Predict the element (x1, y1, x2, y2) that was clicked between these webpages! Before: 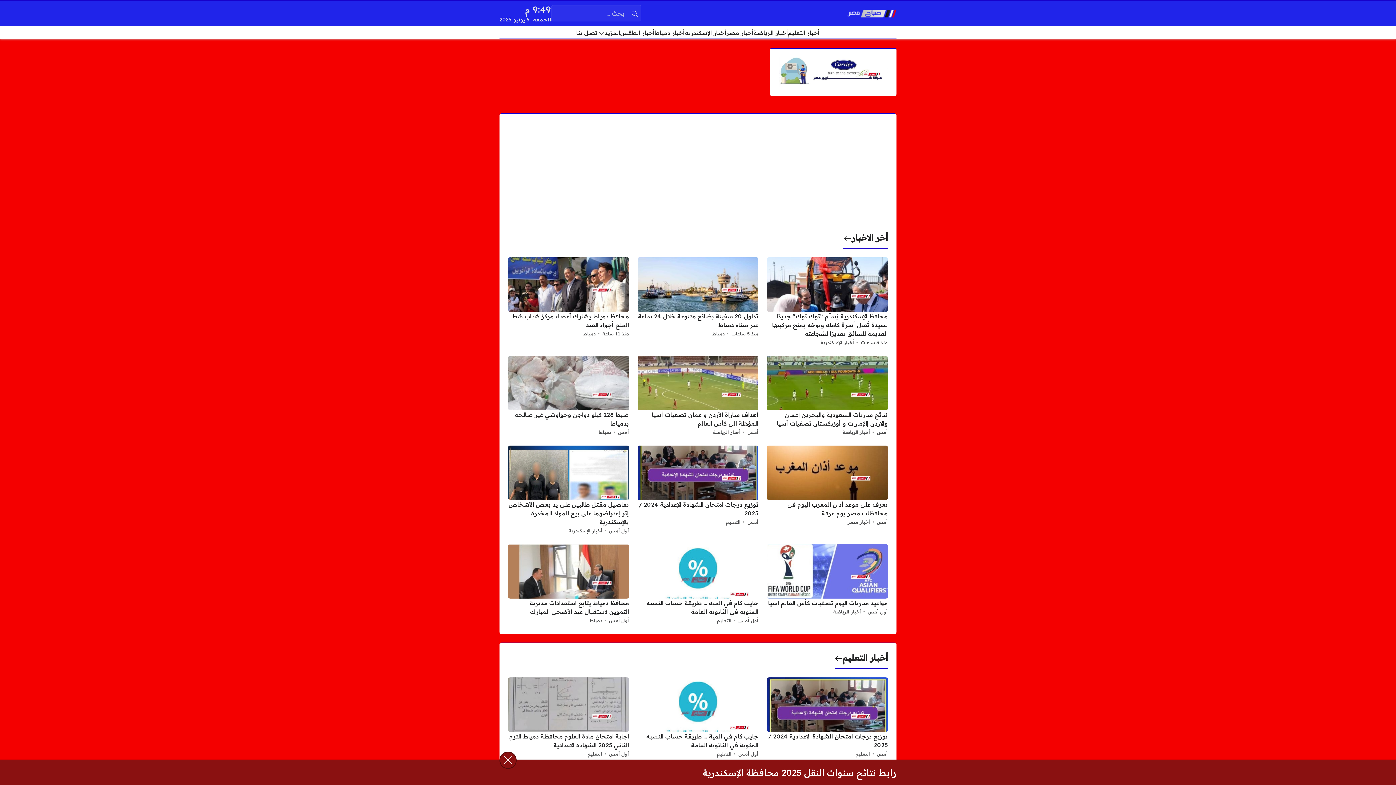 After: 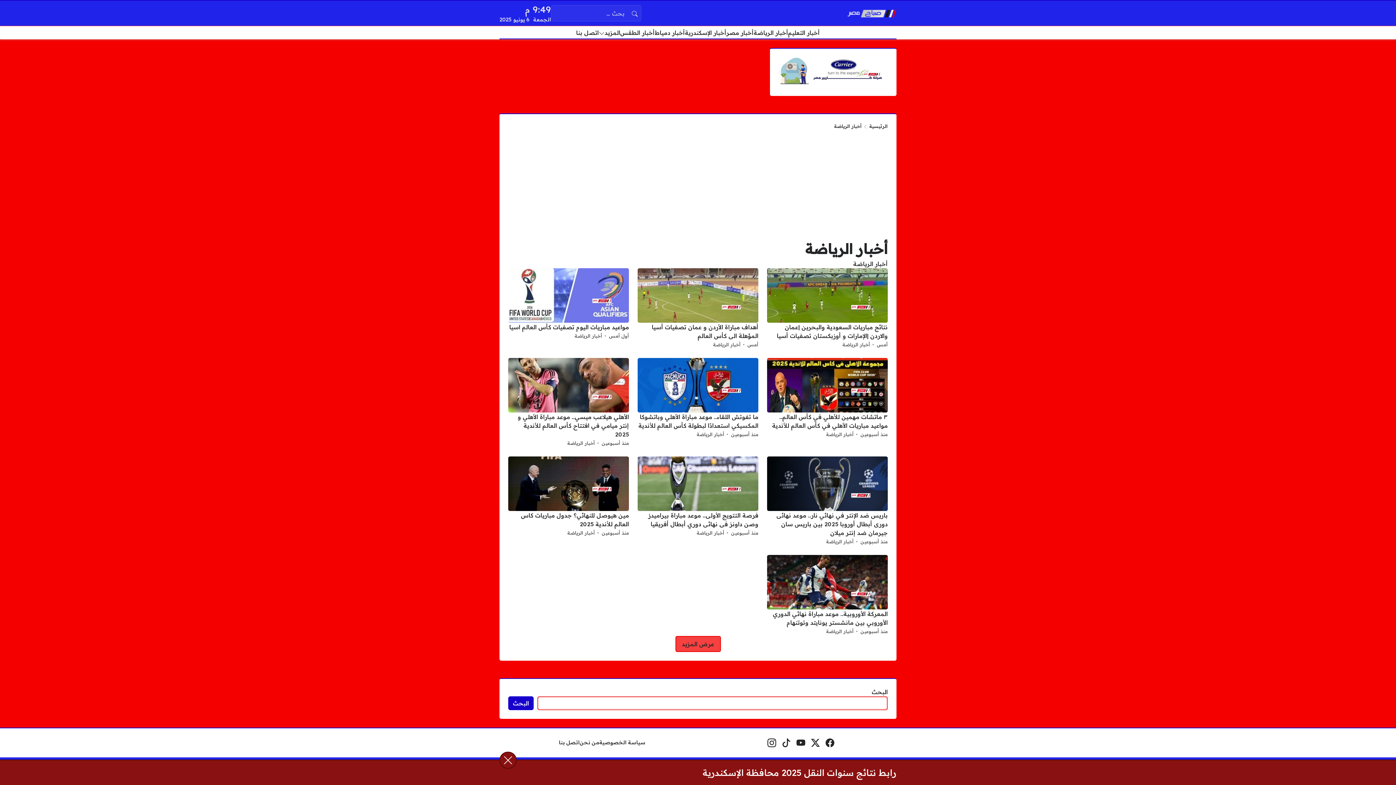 Action: bbox: (753, 28, 788, 37) label: أخبار الرياضة